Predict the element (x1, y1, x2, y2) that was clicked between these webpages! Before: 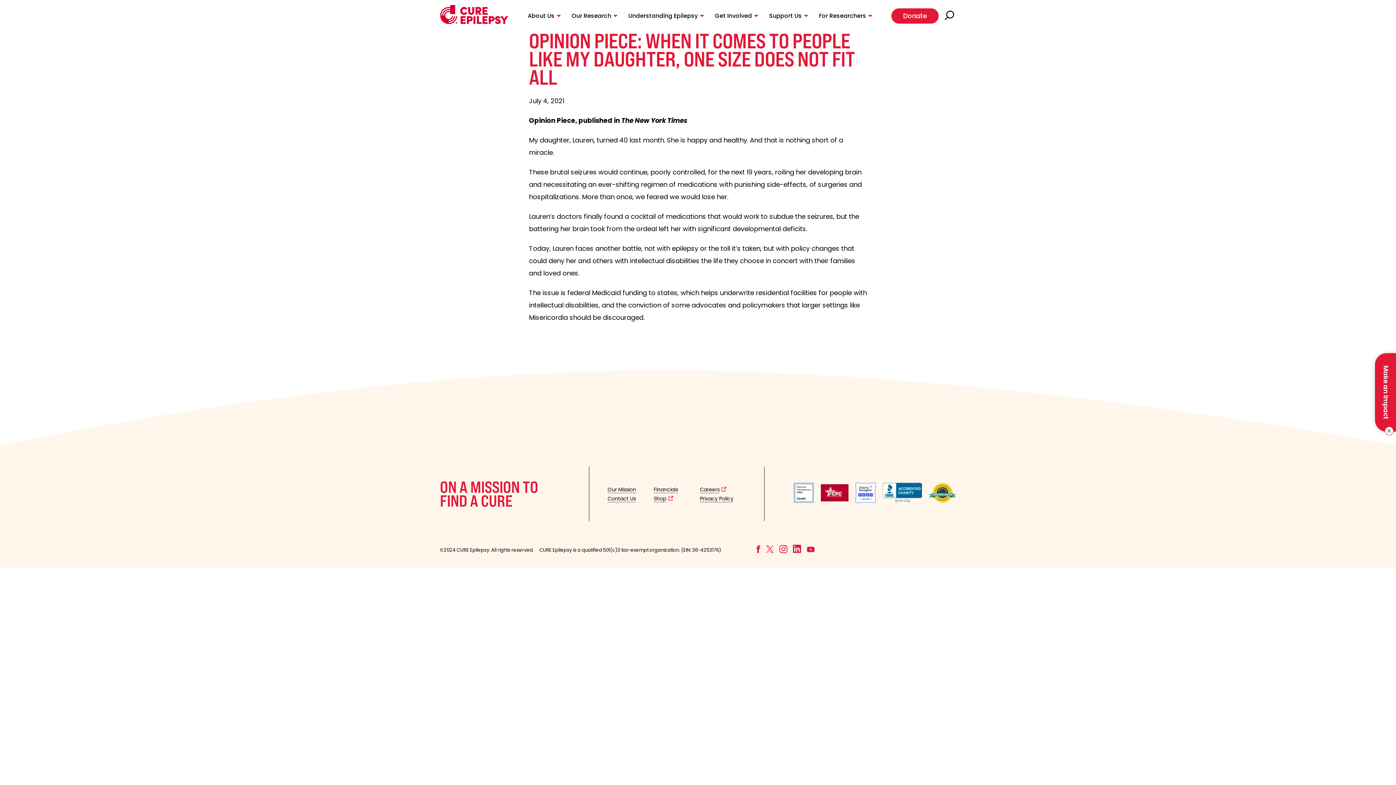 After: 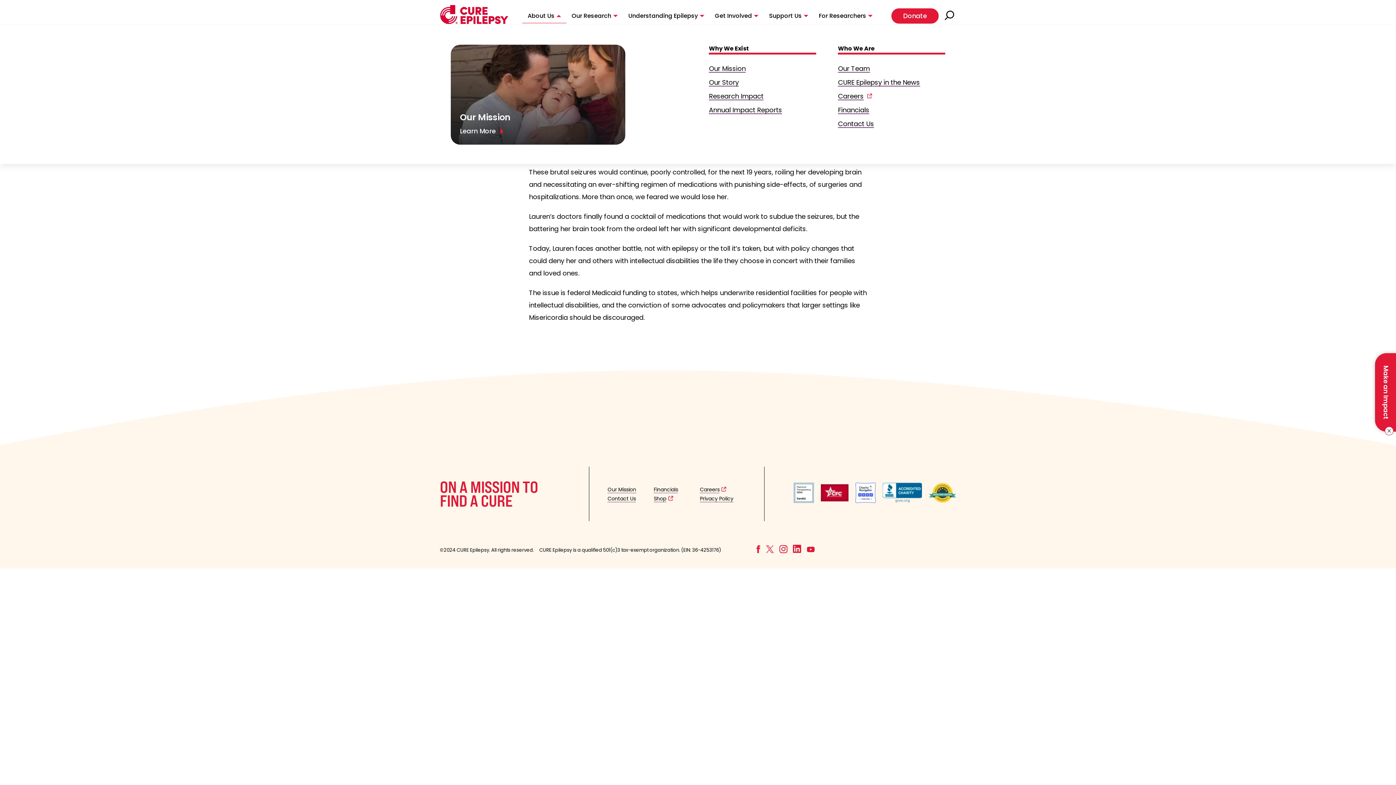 Action: bbox: (522, 8, 566, 23) label: About Us